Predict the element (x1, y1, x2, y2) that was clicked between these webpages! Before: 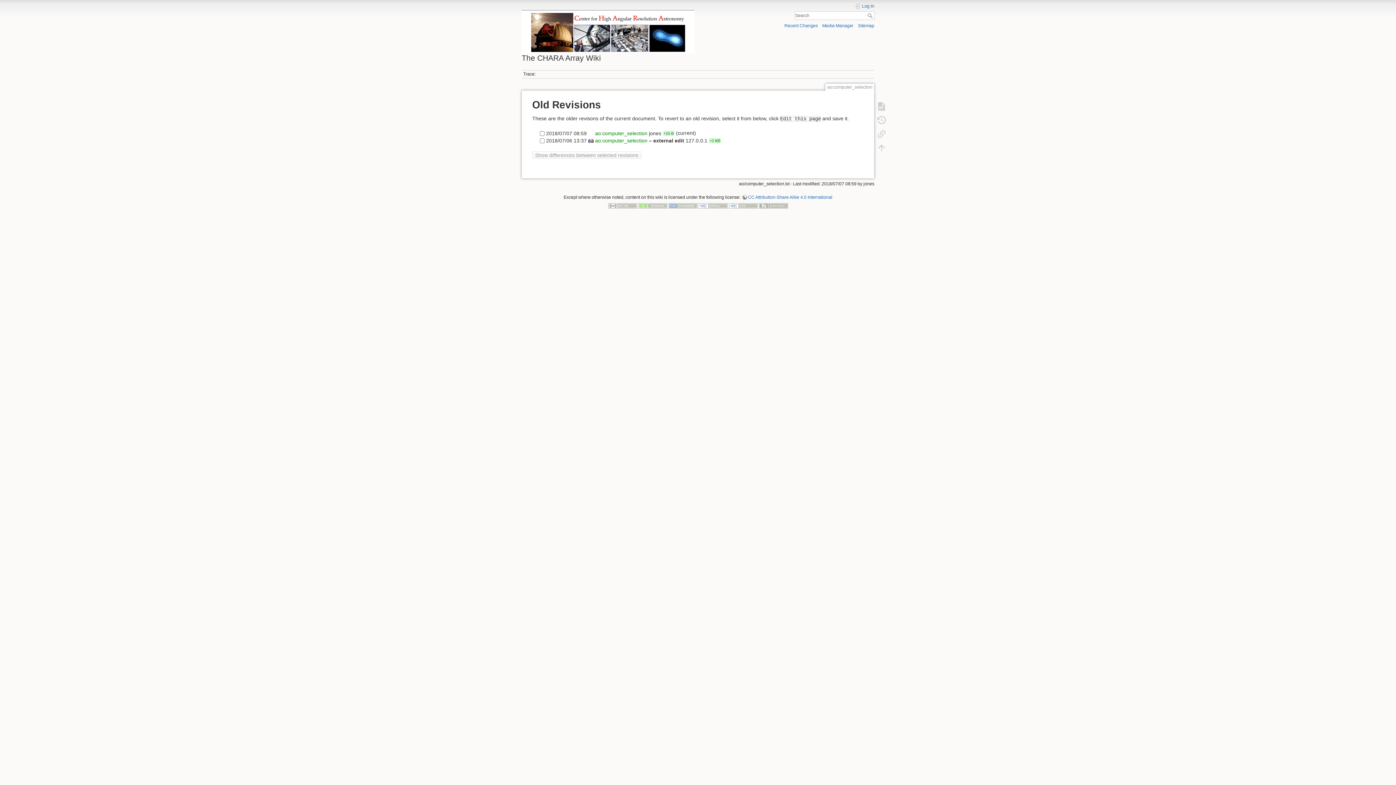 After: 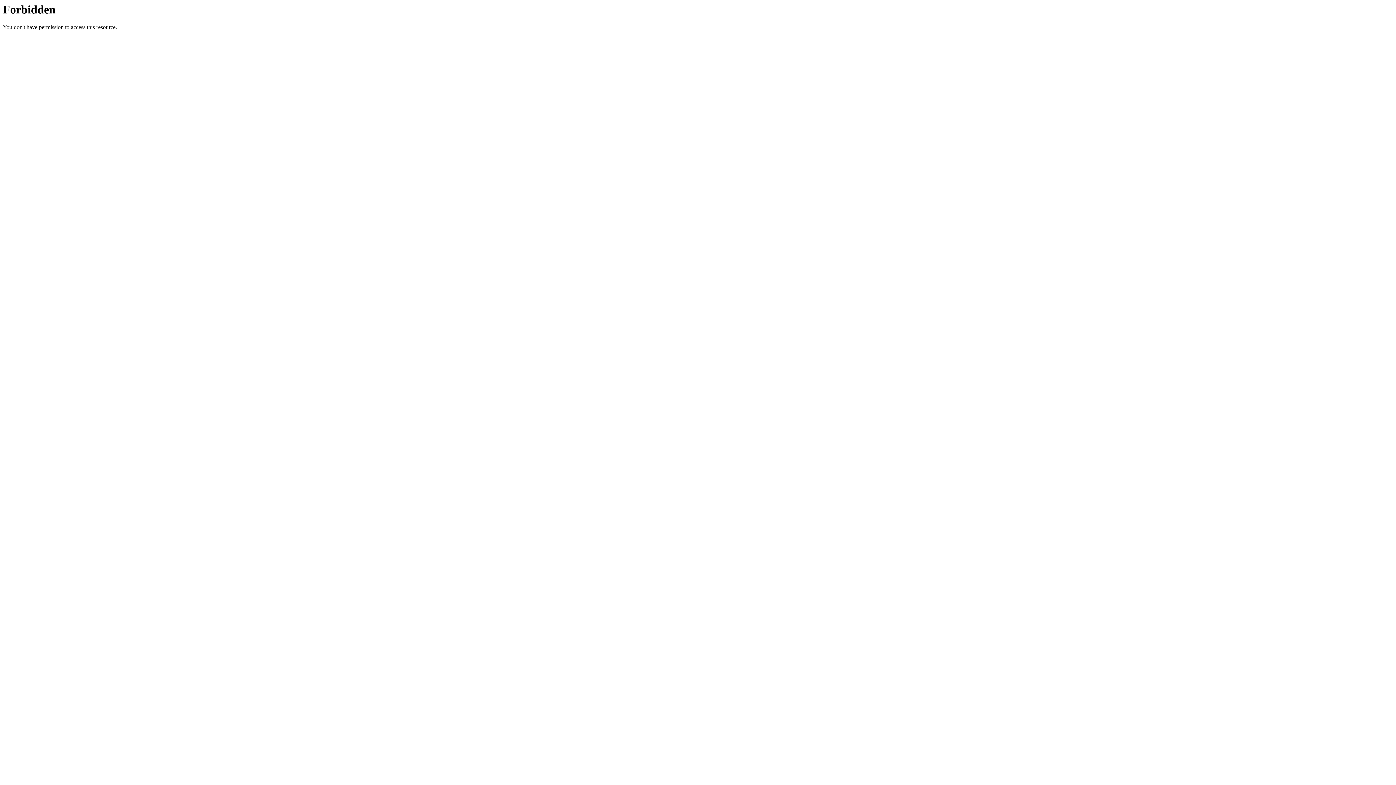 Action: bbox: (759, 203, 788, 208)